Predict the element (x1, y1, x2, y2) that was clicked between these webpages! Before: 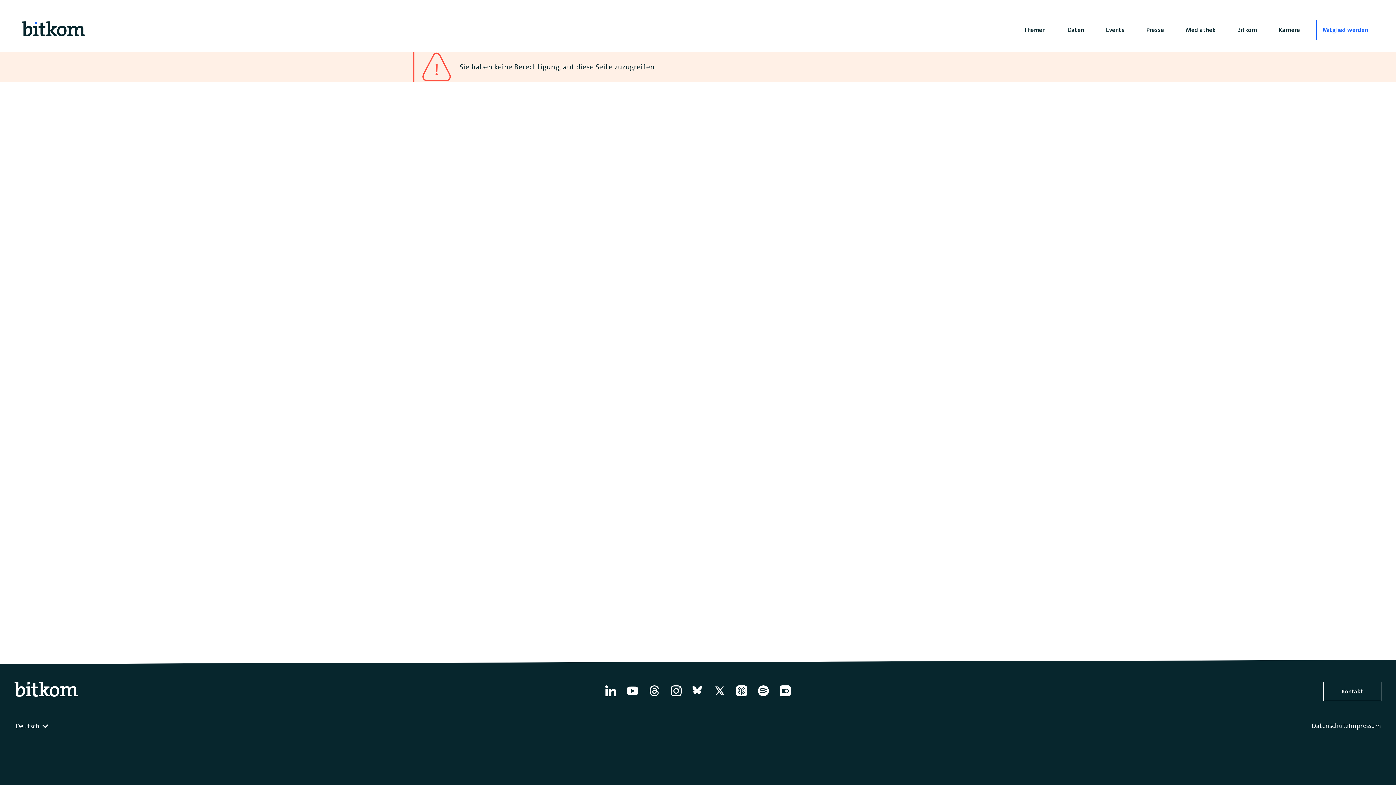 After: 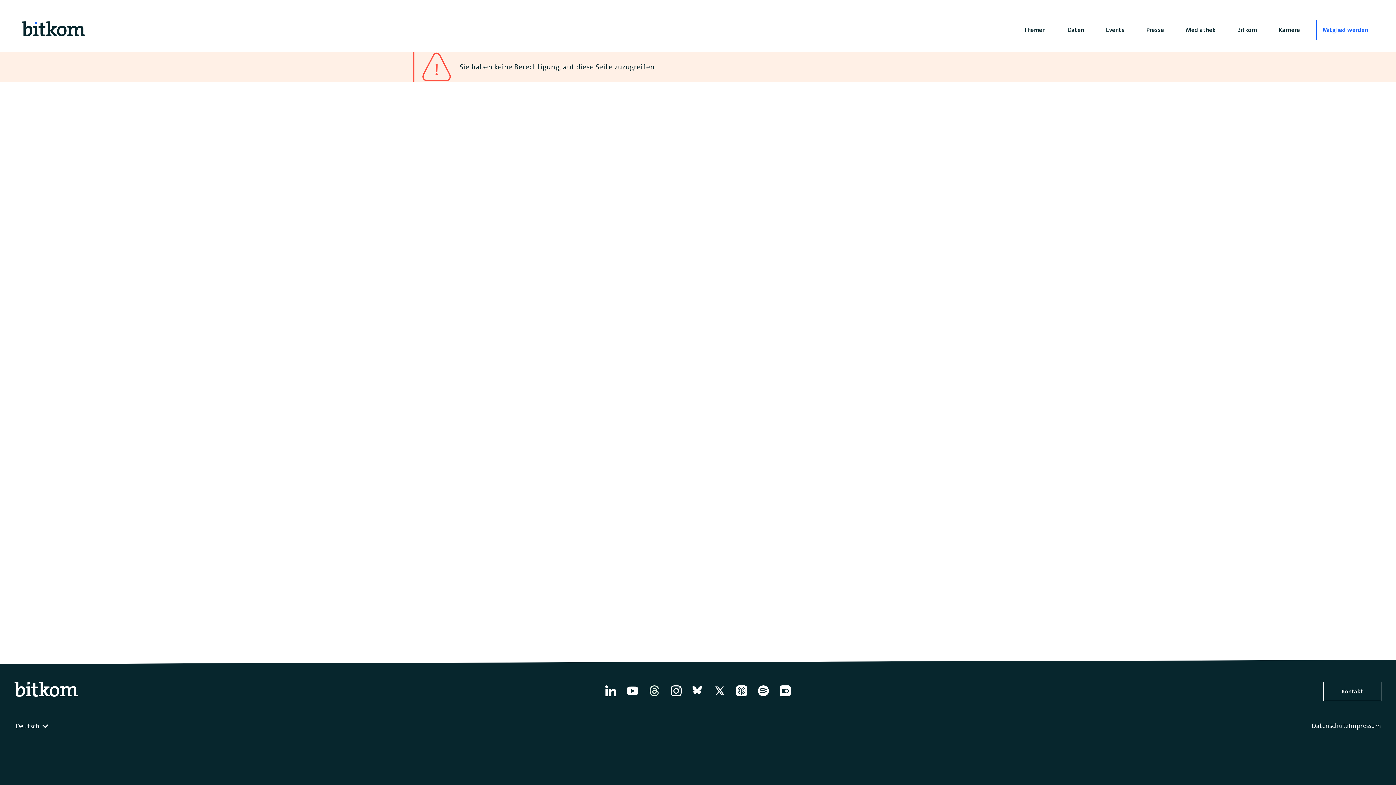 Action: label: Thread bbox: (649, 682, 659, 711)